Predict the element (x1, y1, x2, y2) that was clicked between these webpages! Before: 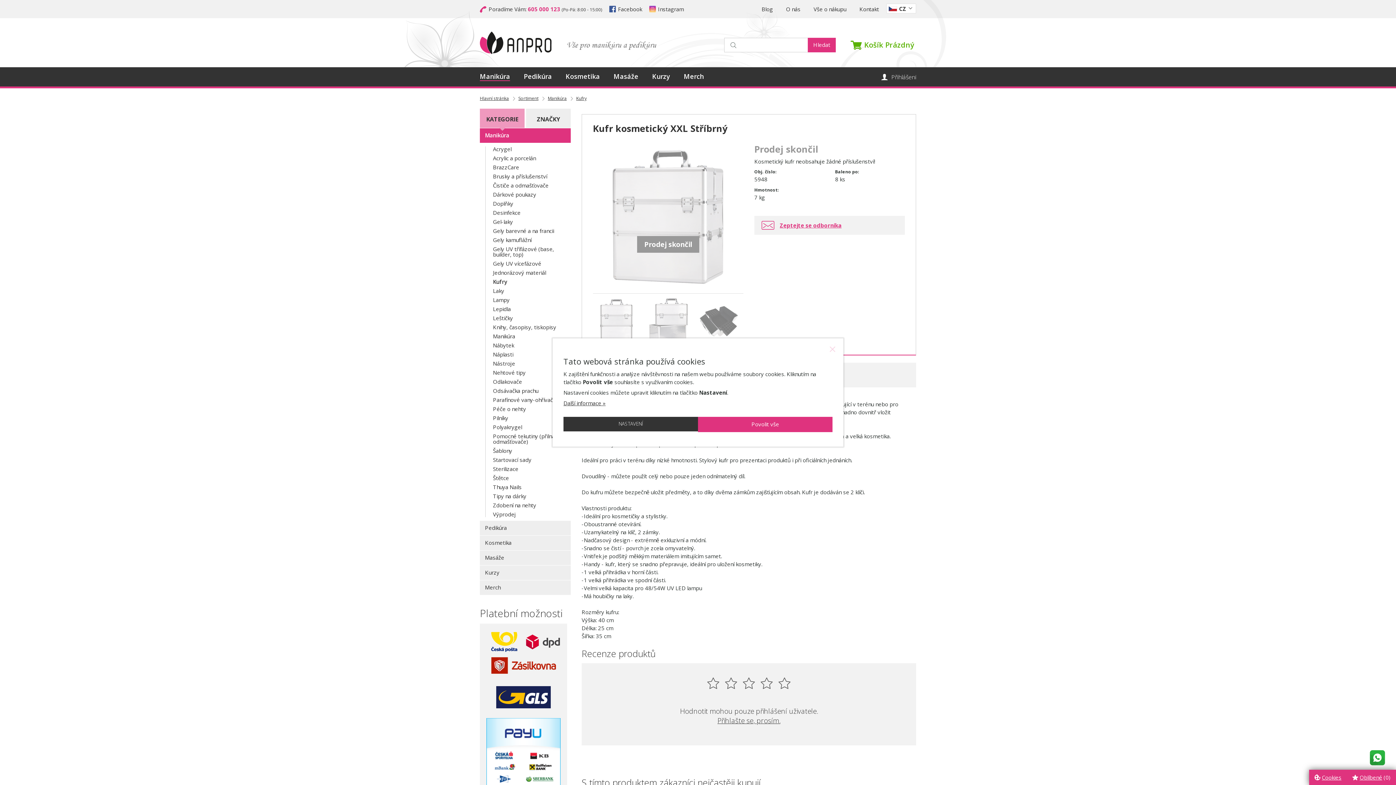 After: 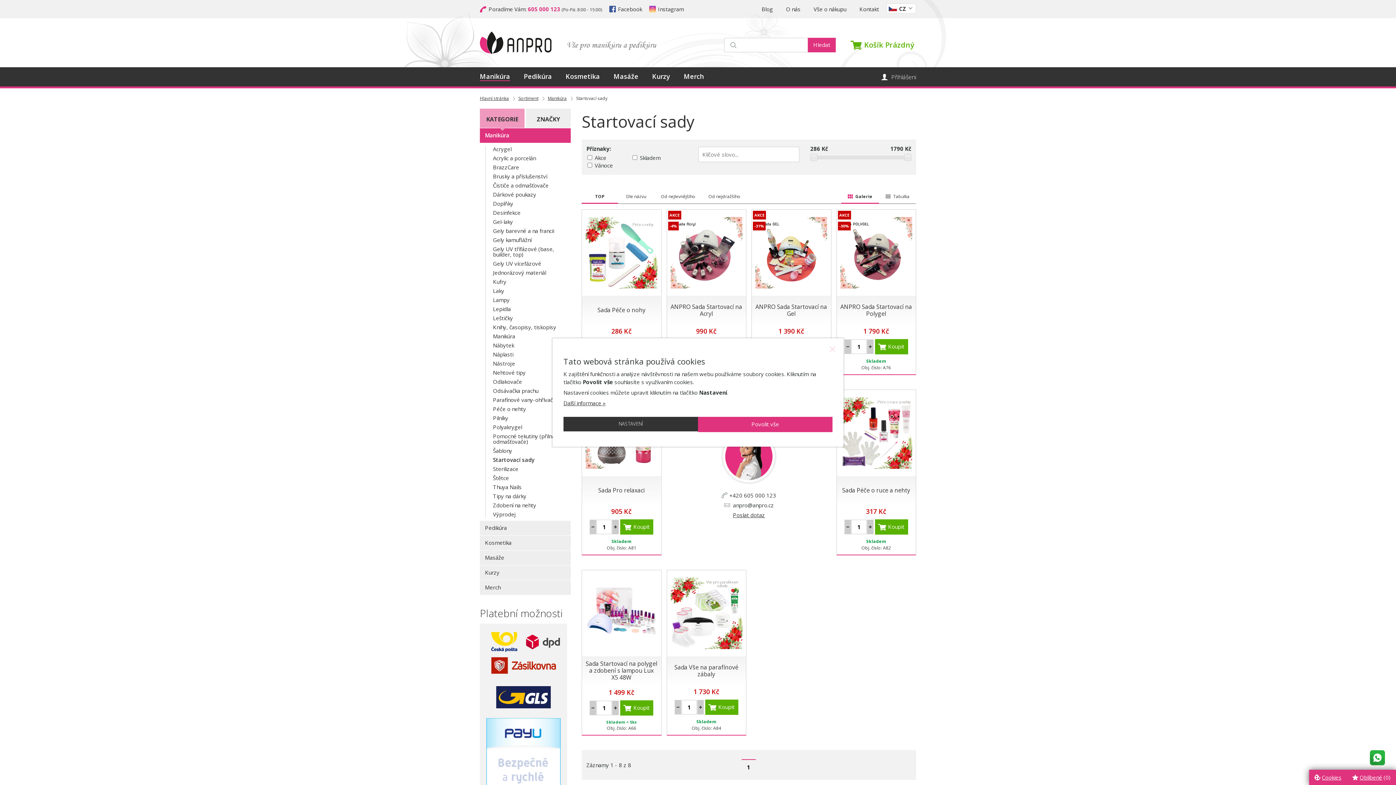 Action: label: Startovací sady bbox: (493, 457, 570, 462)